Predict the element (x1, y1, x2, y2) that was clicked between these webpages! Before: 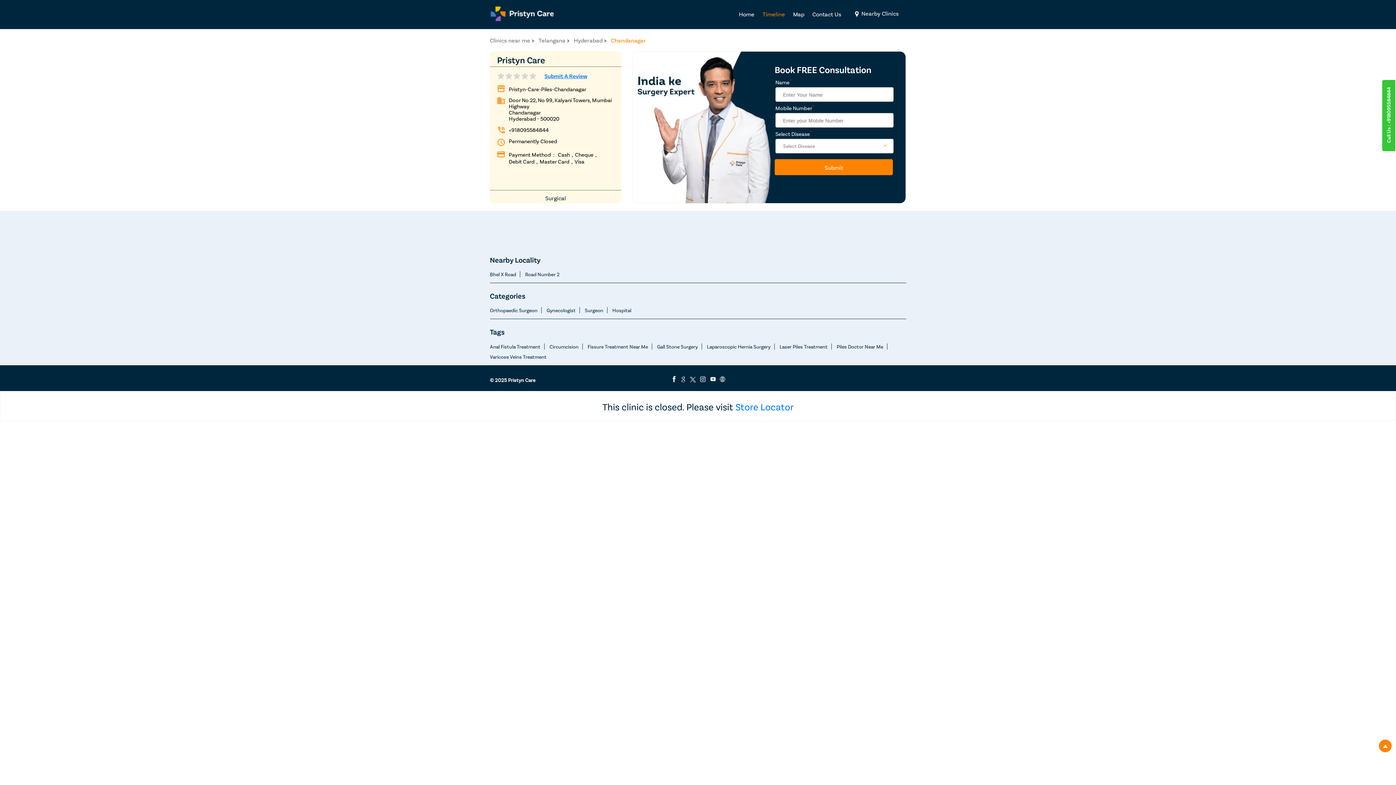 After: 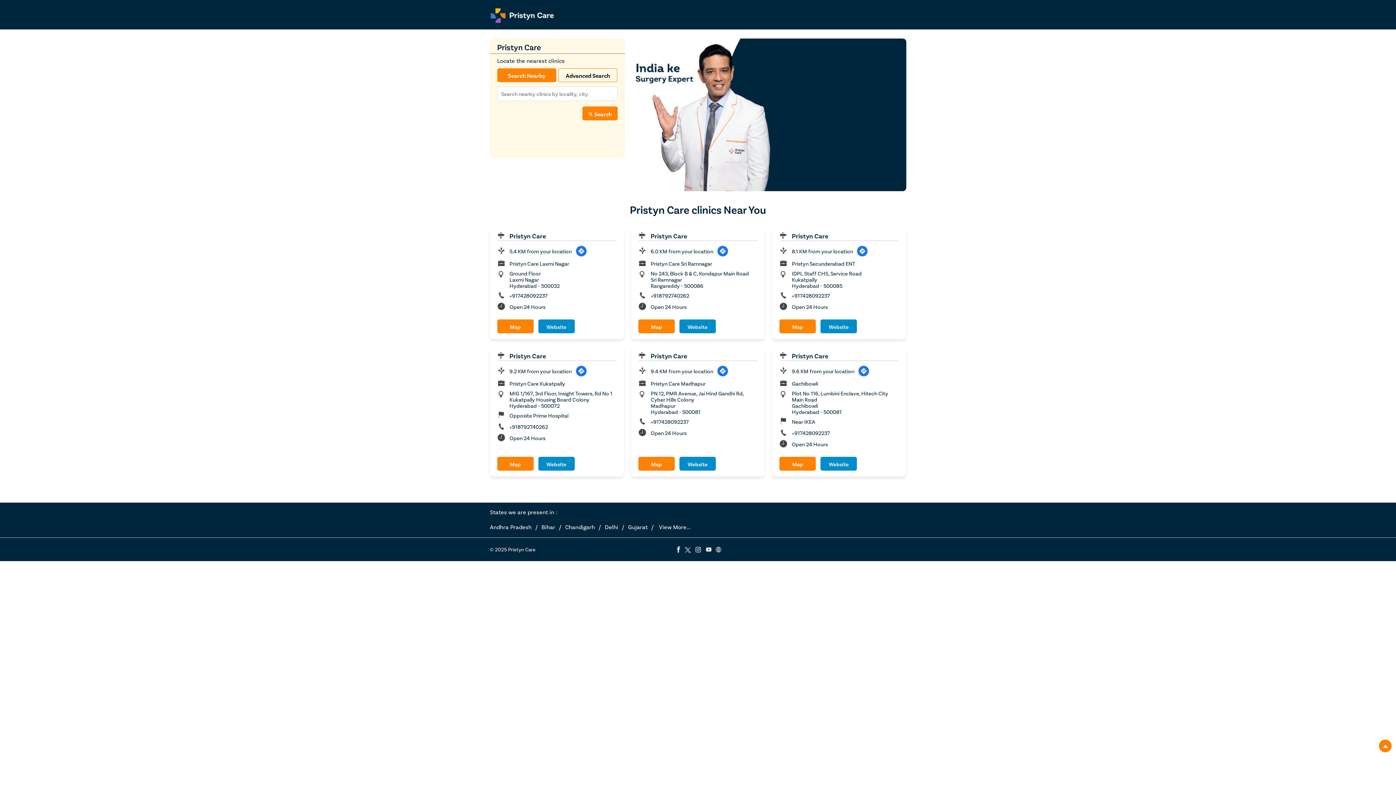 Action: bbox: (490, 36, 530, 43) label: Clinics near me